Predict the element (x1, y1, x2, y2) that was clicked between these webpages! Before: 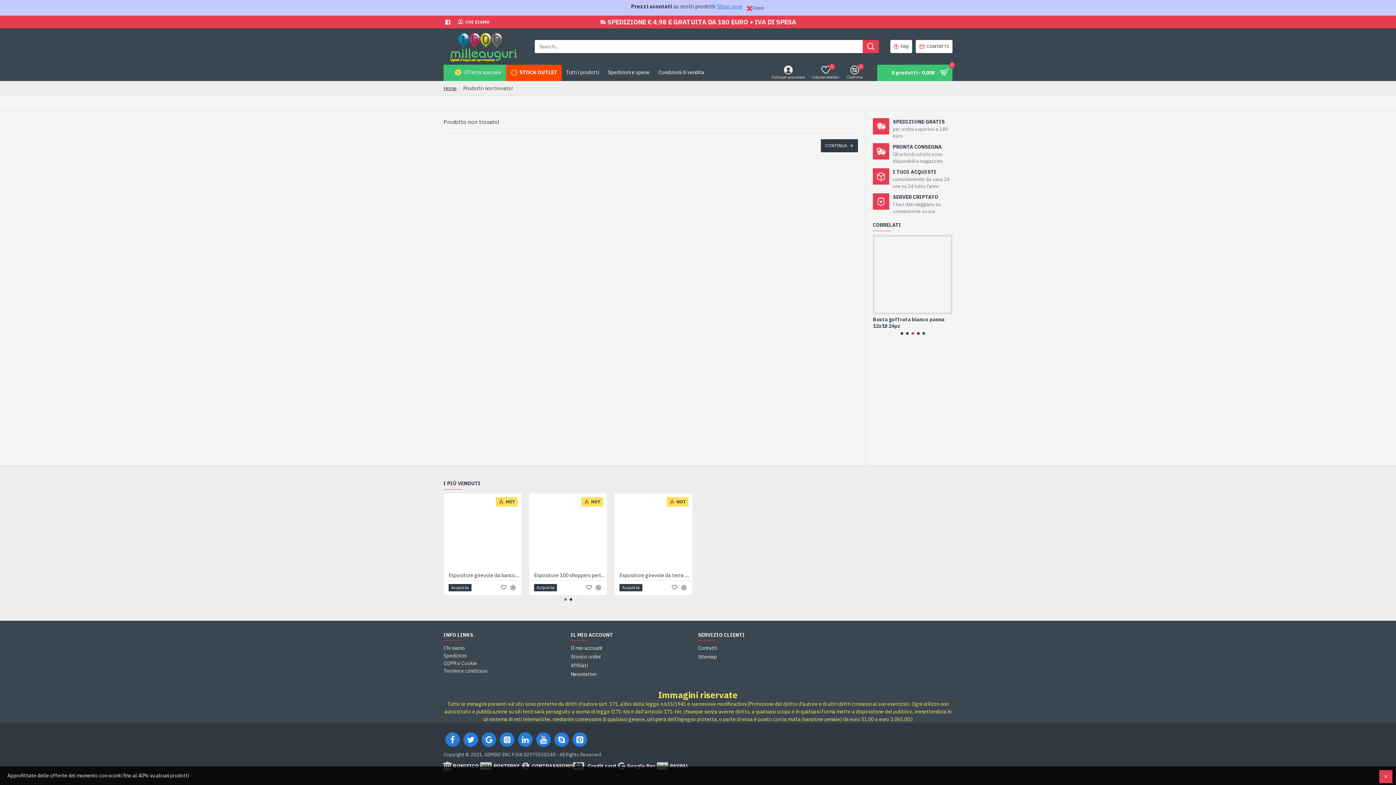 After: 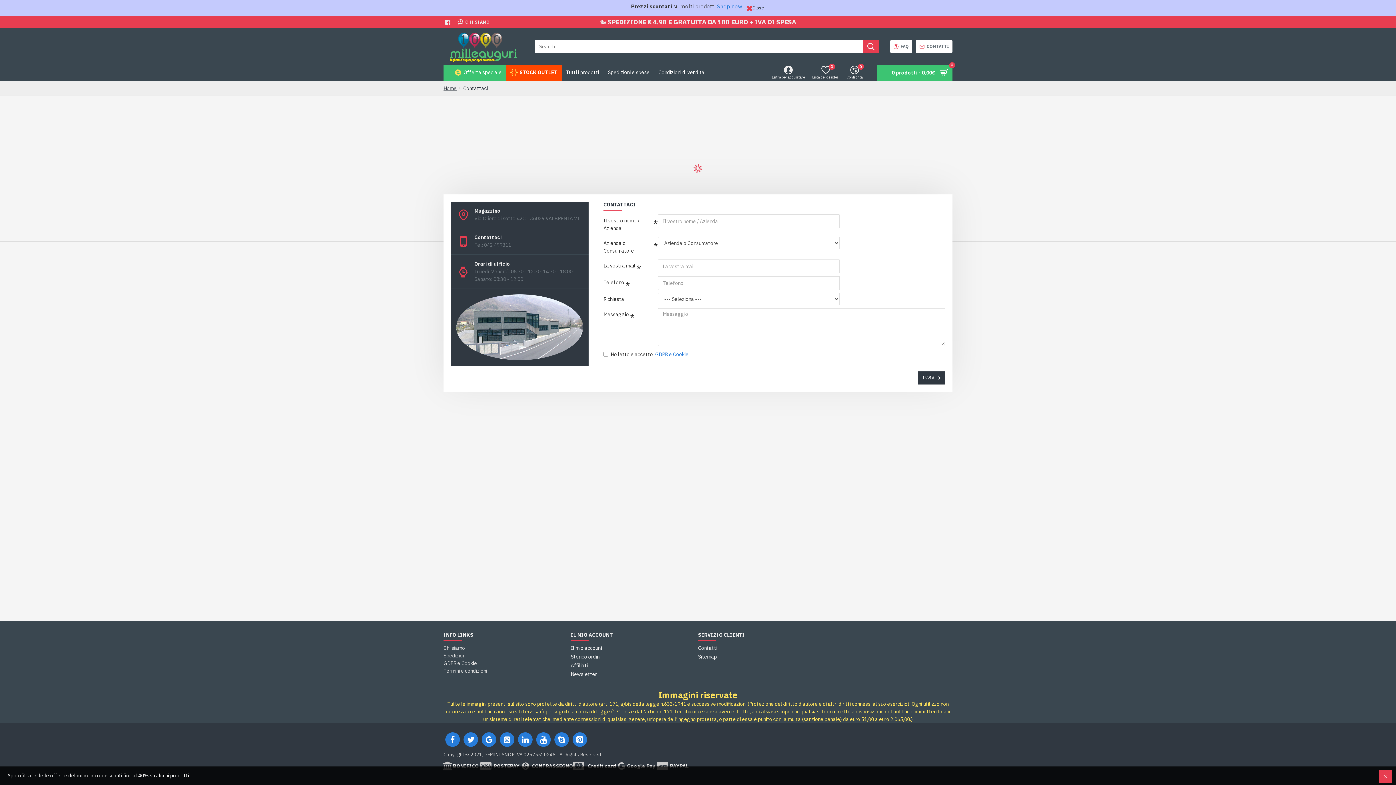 Action: bbox: (698, 644, 717, 653) label: Contatti